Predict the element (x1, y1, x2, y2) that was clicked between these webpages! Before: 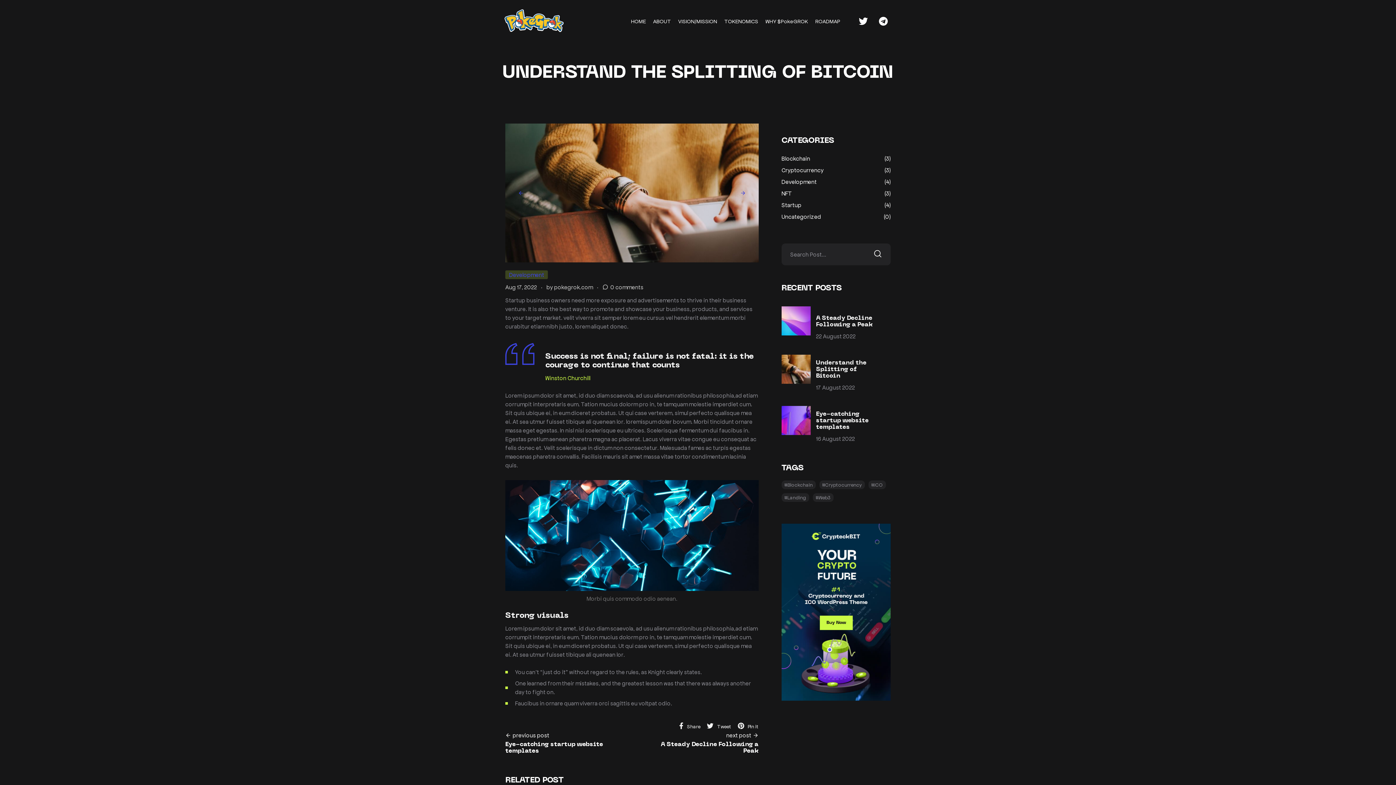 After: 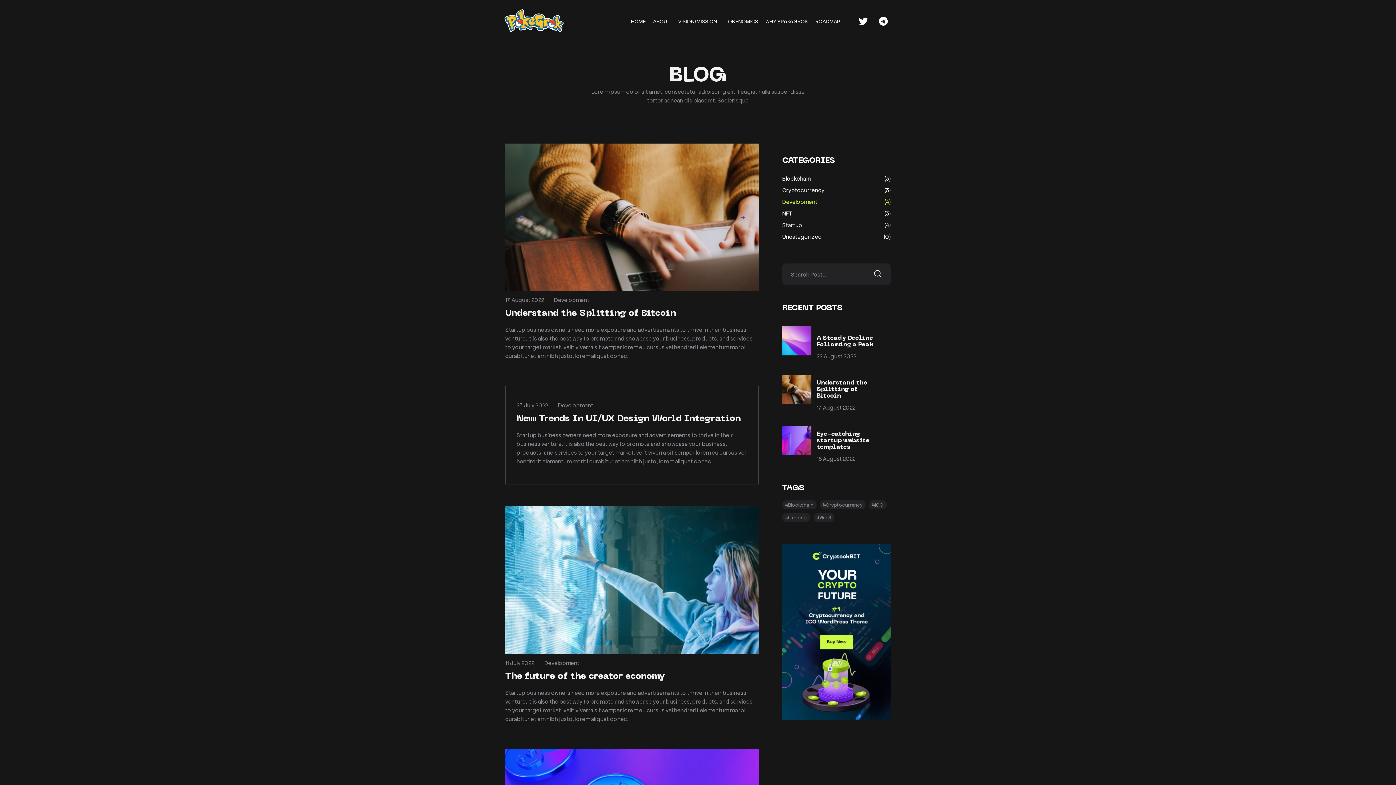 Action: bbox: (505, 270, 548, 279) label: Development